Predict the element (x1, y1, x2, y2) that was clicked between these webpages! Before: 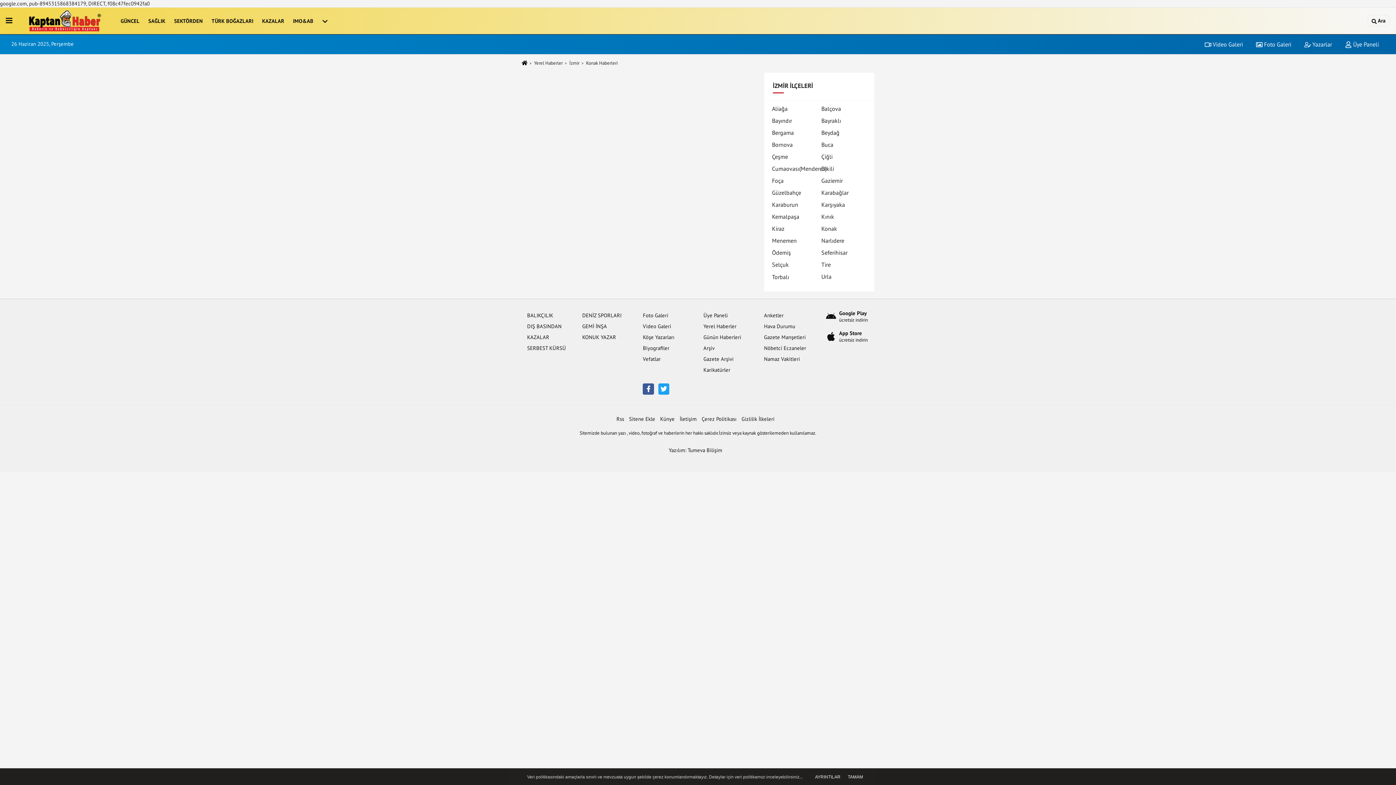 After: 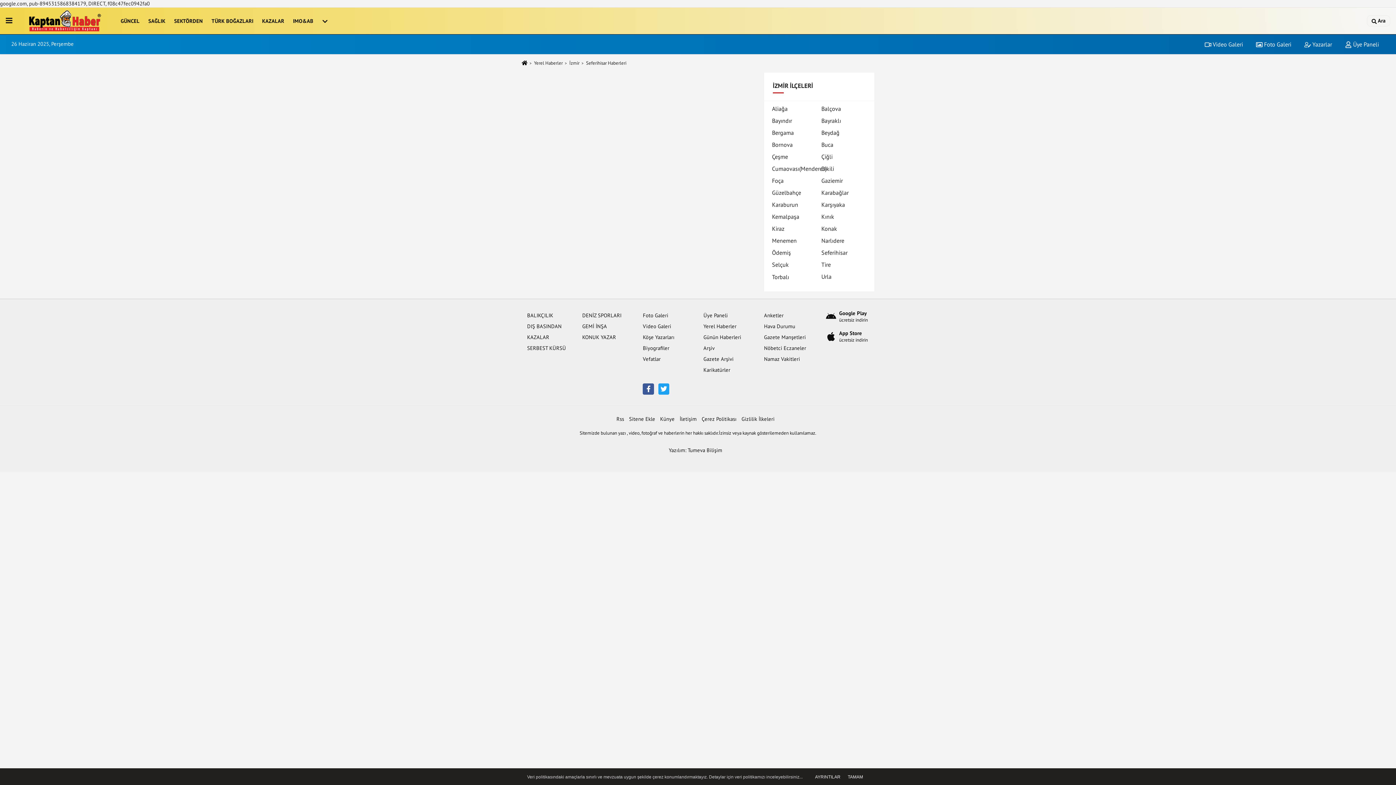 Action: bbox: (821, 249, 847, 256) label: Seferihisar